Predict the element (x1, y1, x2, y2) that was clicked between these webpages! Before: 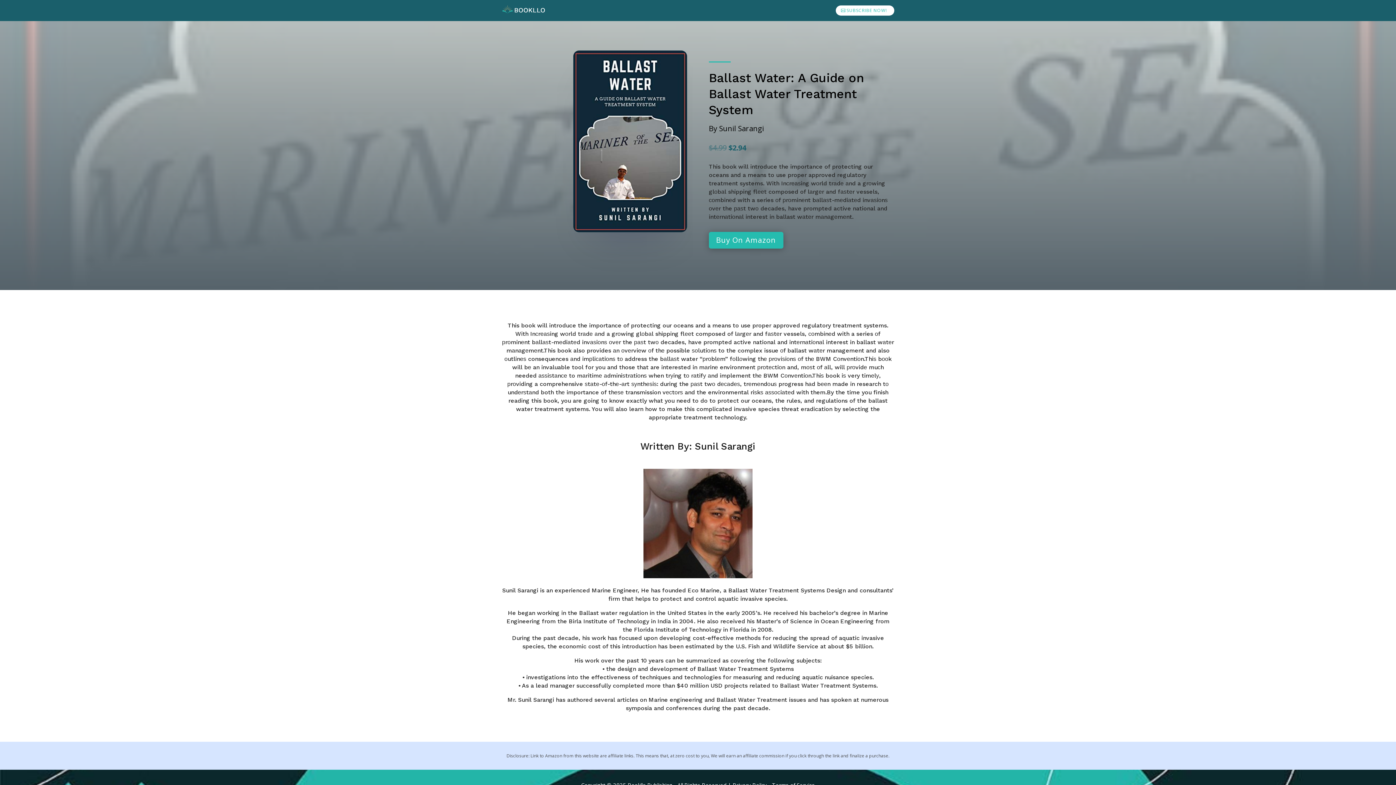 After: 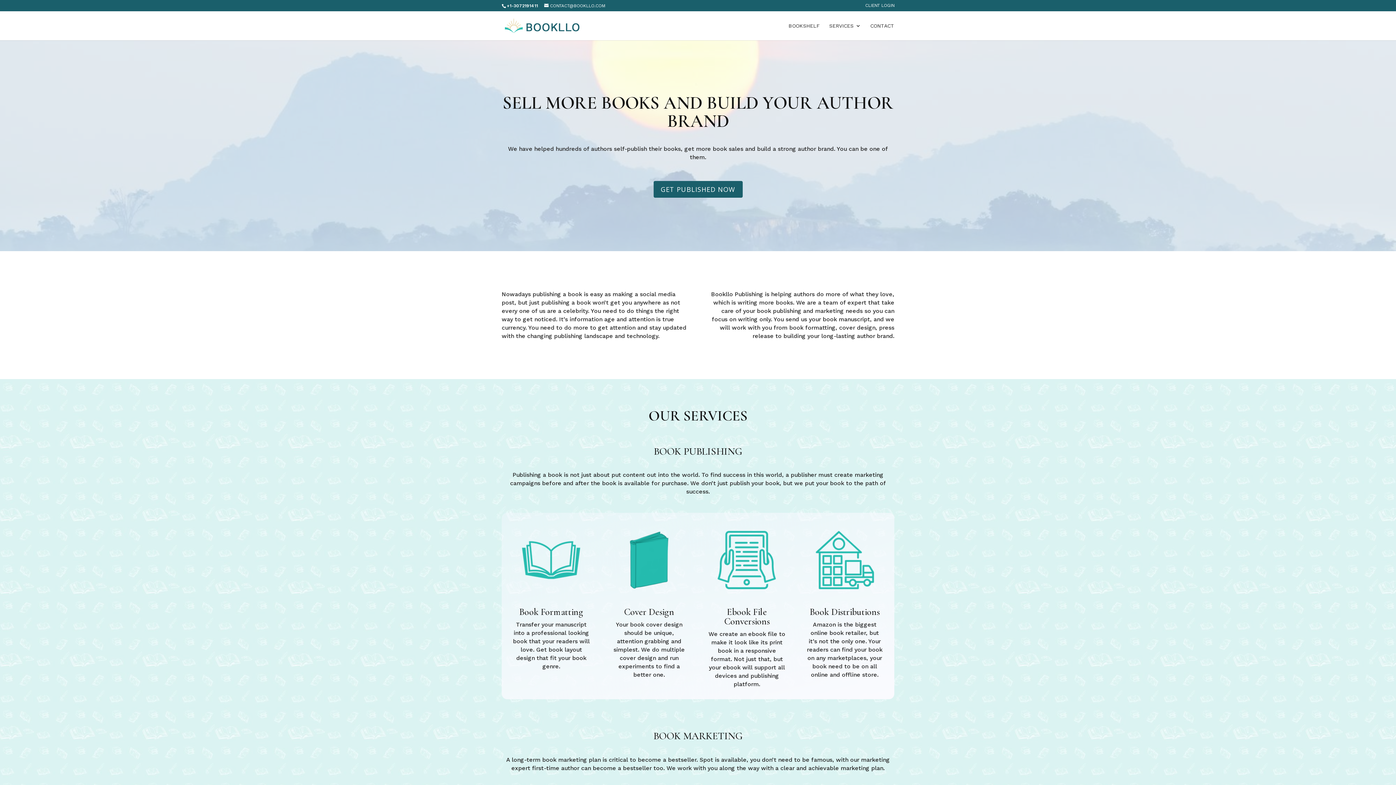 Action: bbox: (501, 8, 545, 14)